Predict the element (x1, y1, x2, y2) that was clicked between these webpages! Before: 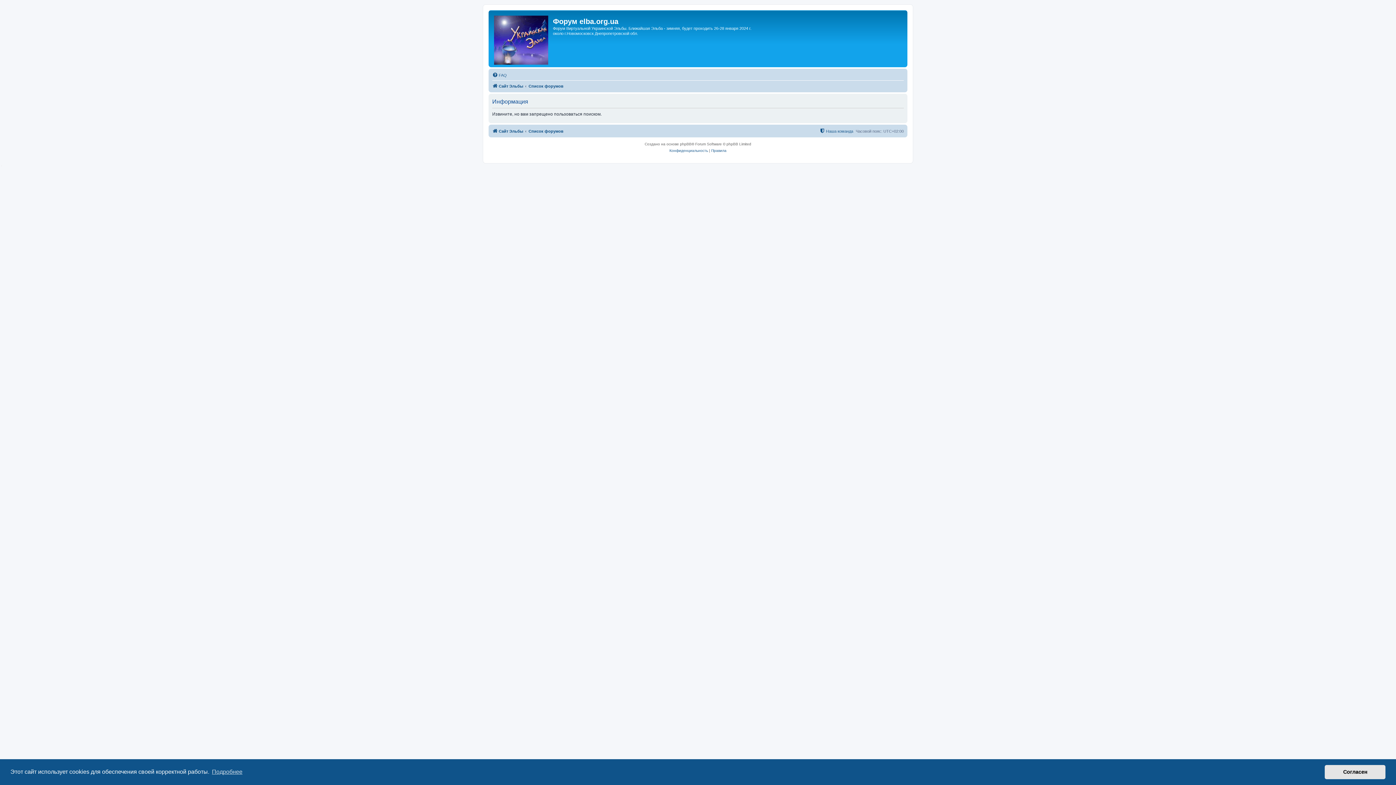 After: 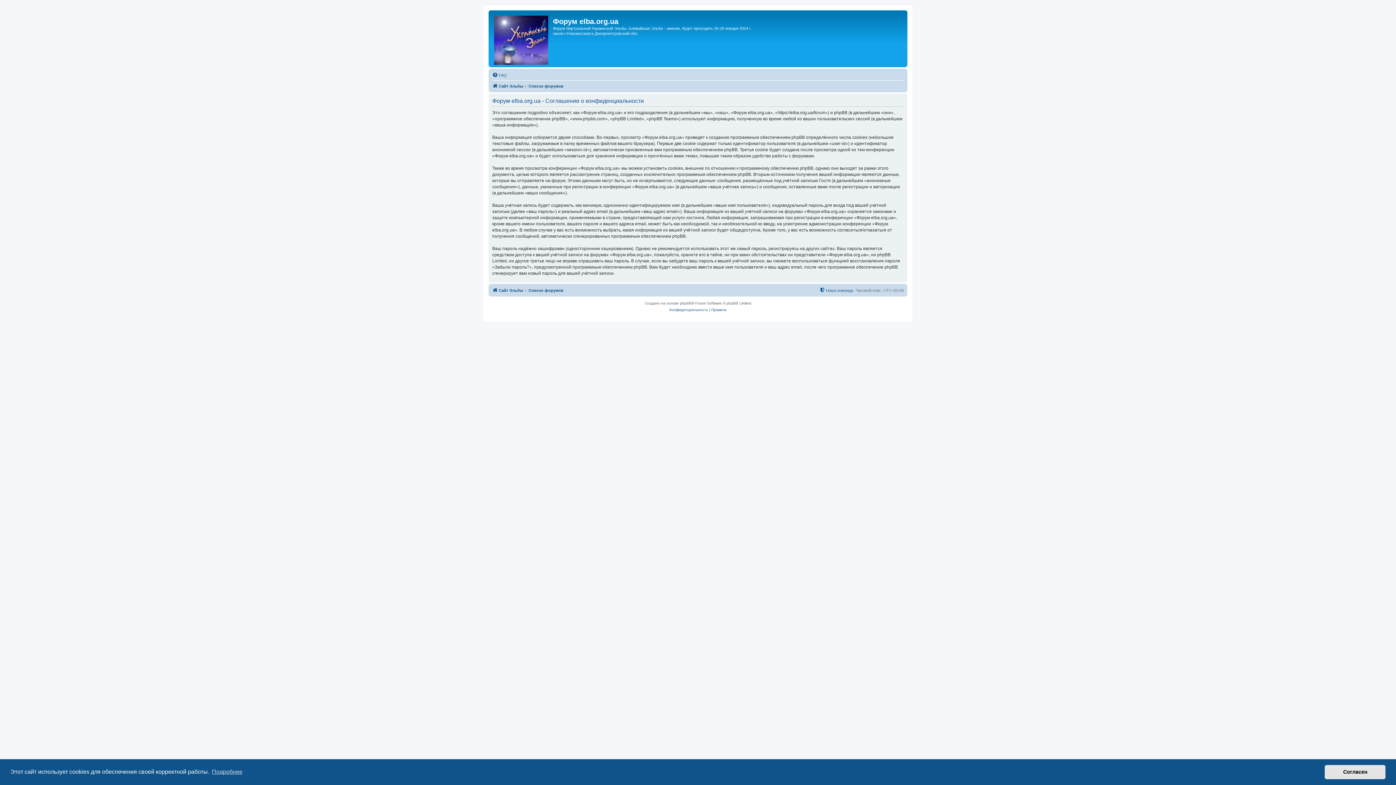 Action: label: Конфиденциальность bbox: (669, 147, 708, 154)